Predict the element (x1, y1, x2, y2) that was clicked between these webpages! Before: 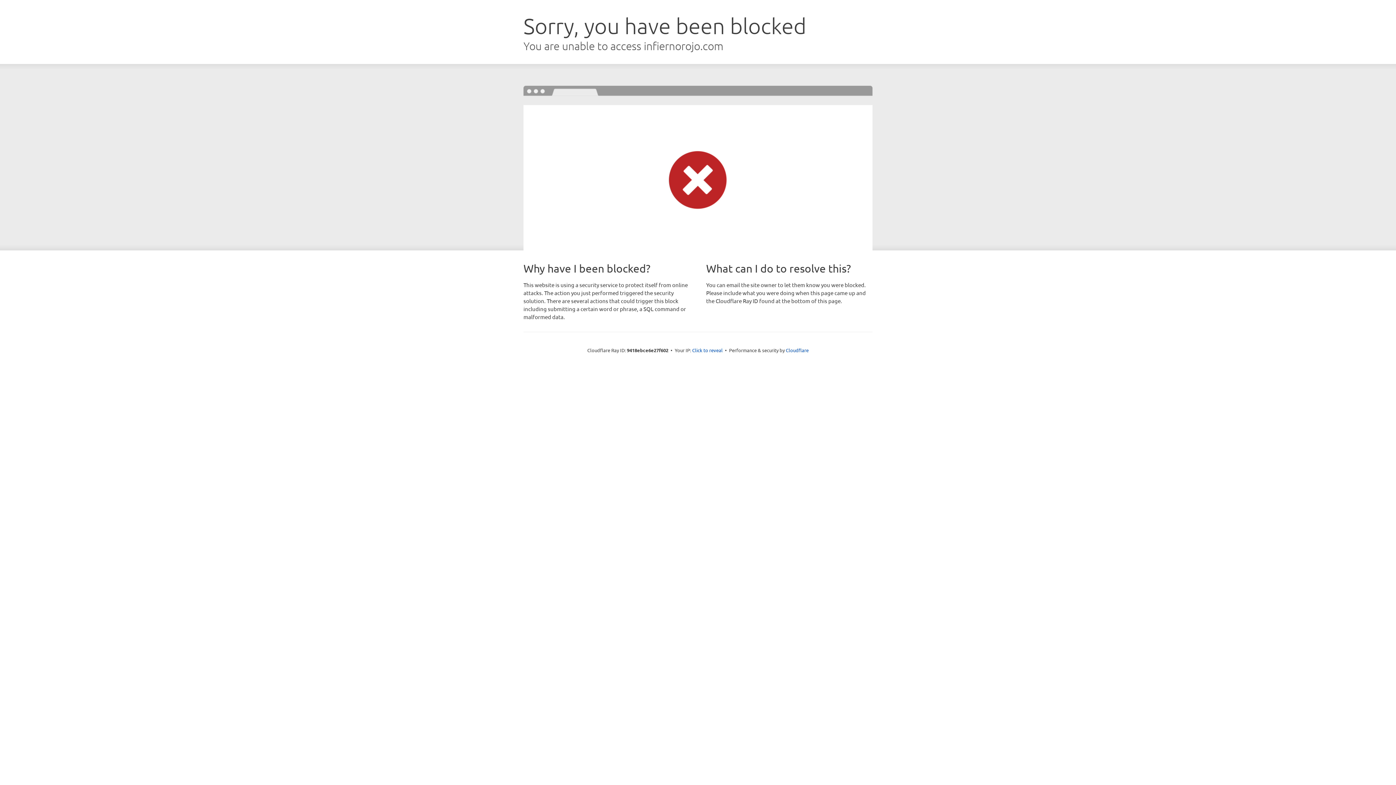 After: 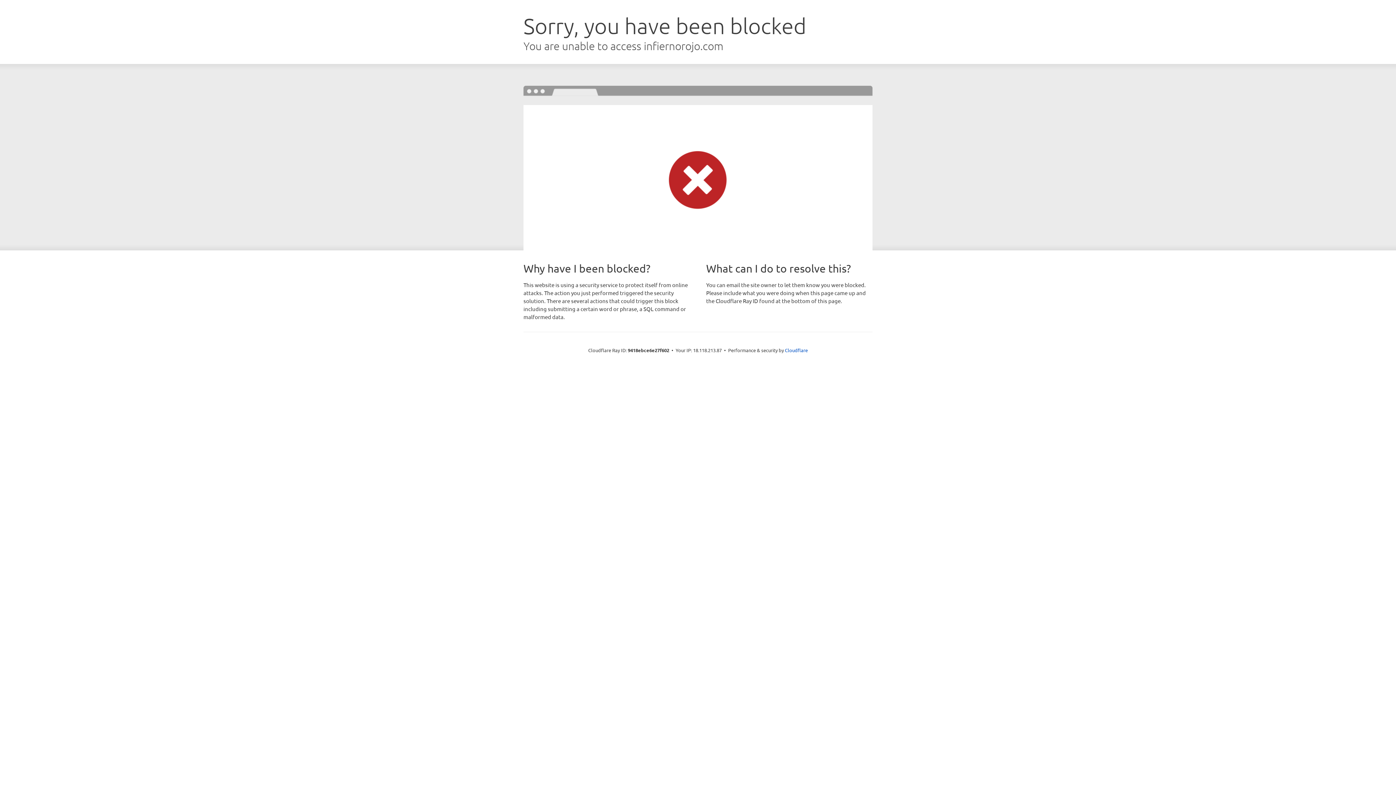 Action: bbox: (692, 346, 722, 353) label: Click to reveal